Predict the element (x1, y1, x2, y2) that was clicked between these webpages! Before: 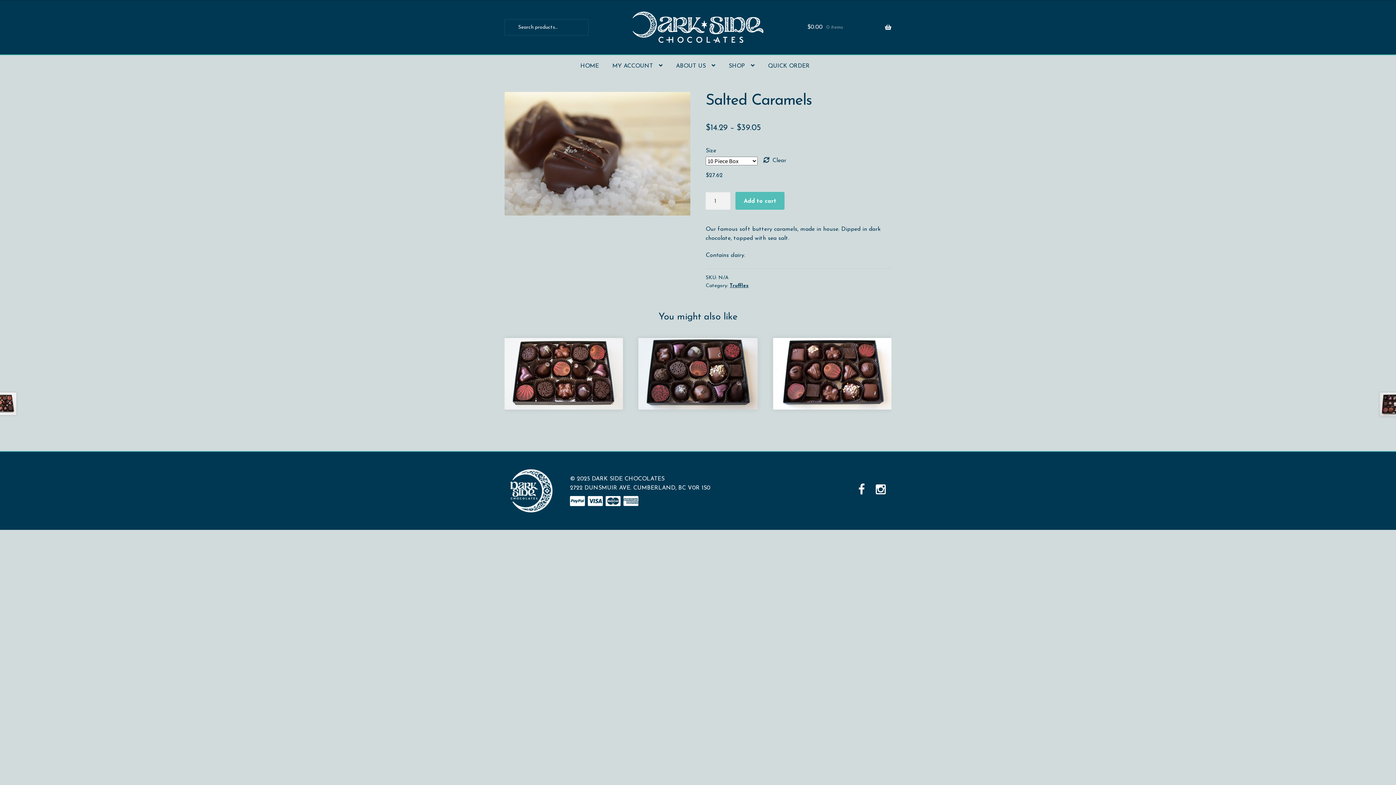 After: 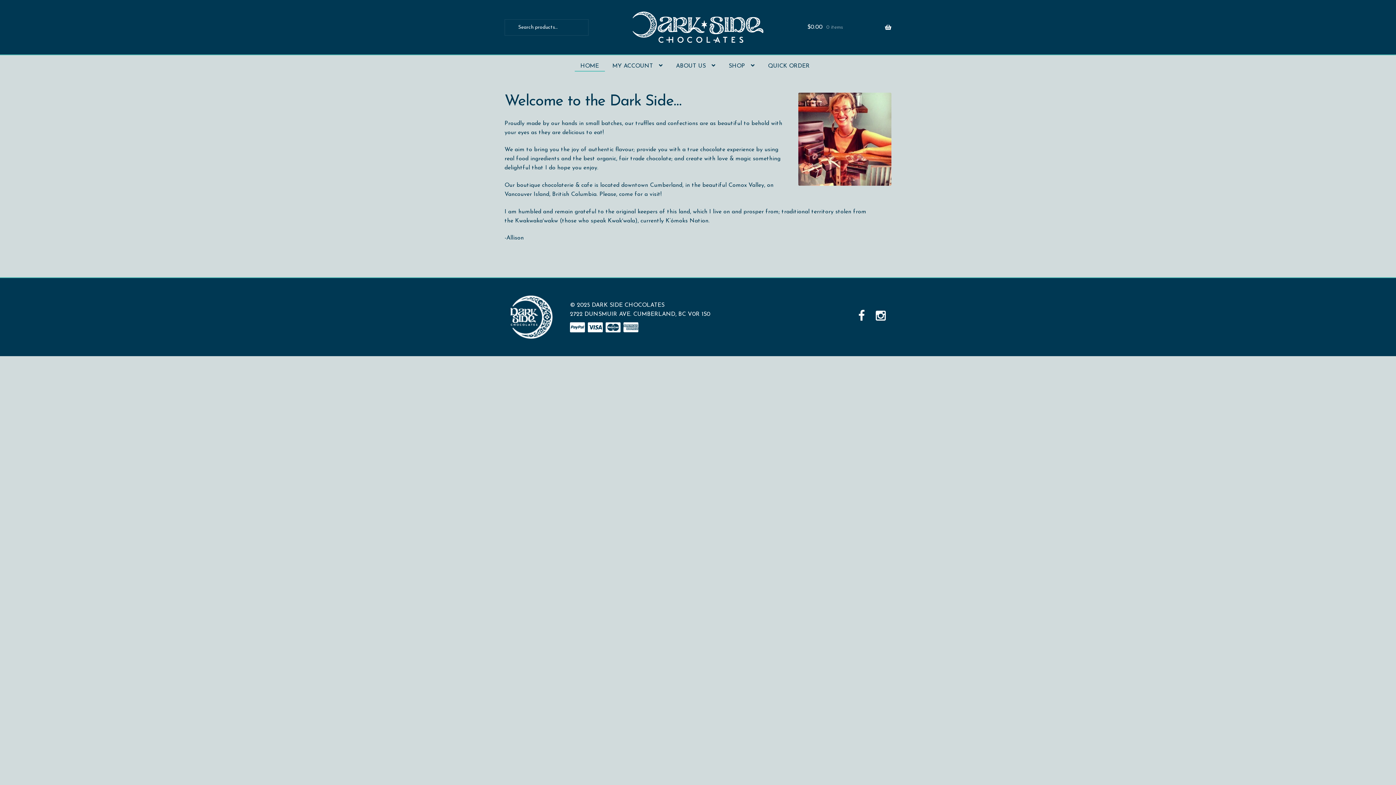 Action: bbox: (510, 469, 552, 512)